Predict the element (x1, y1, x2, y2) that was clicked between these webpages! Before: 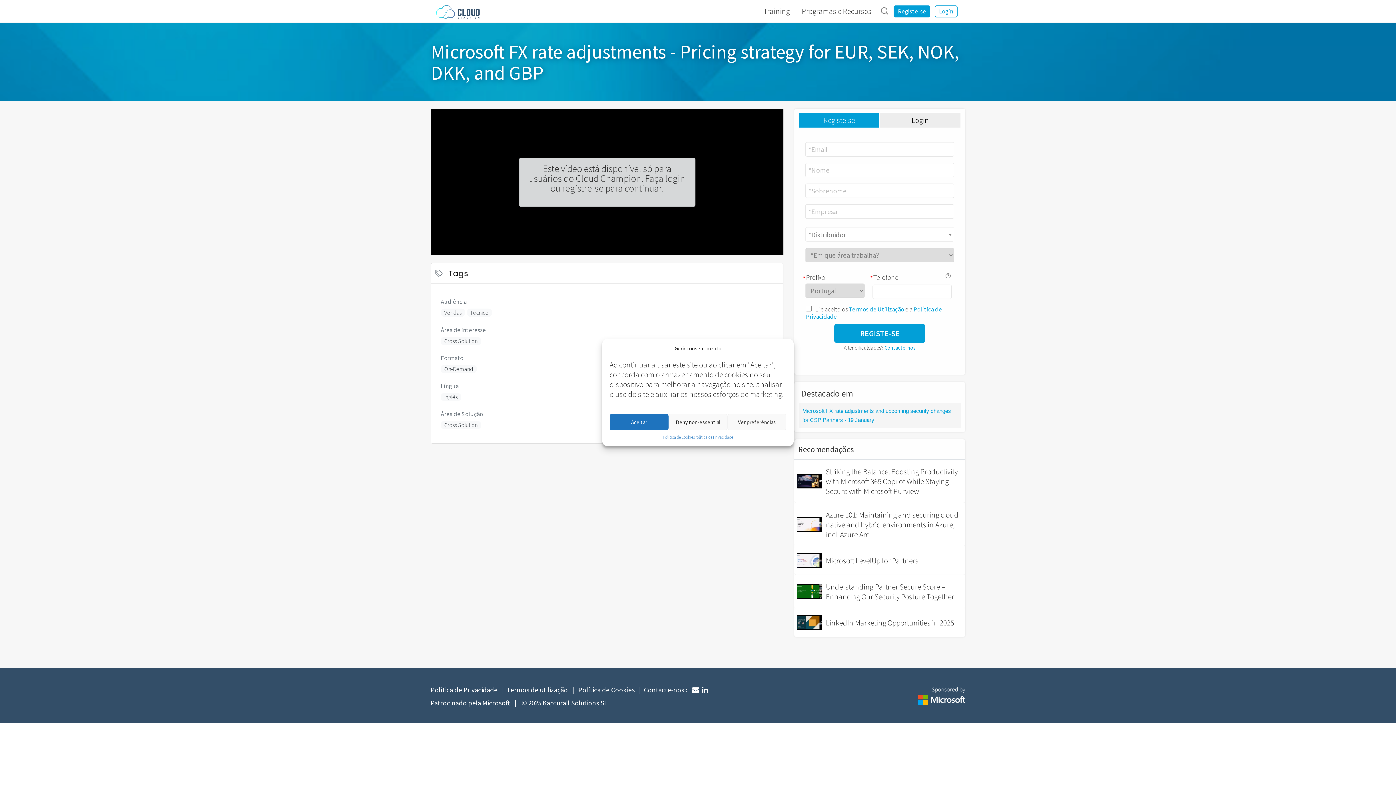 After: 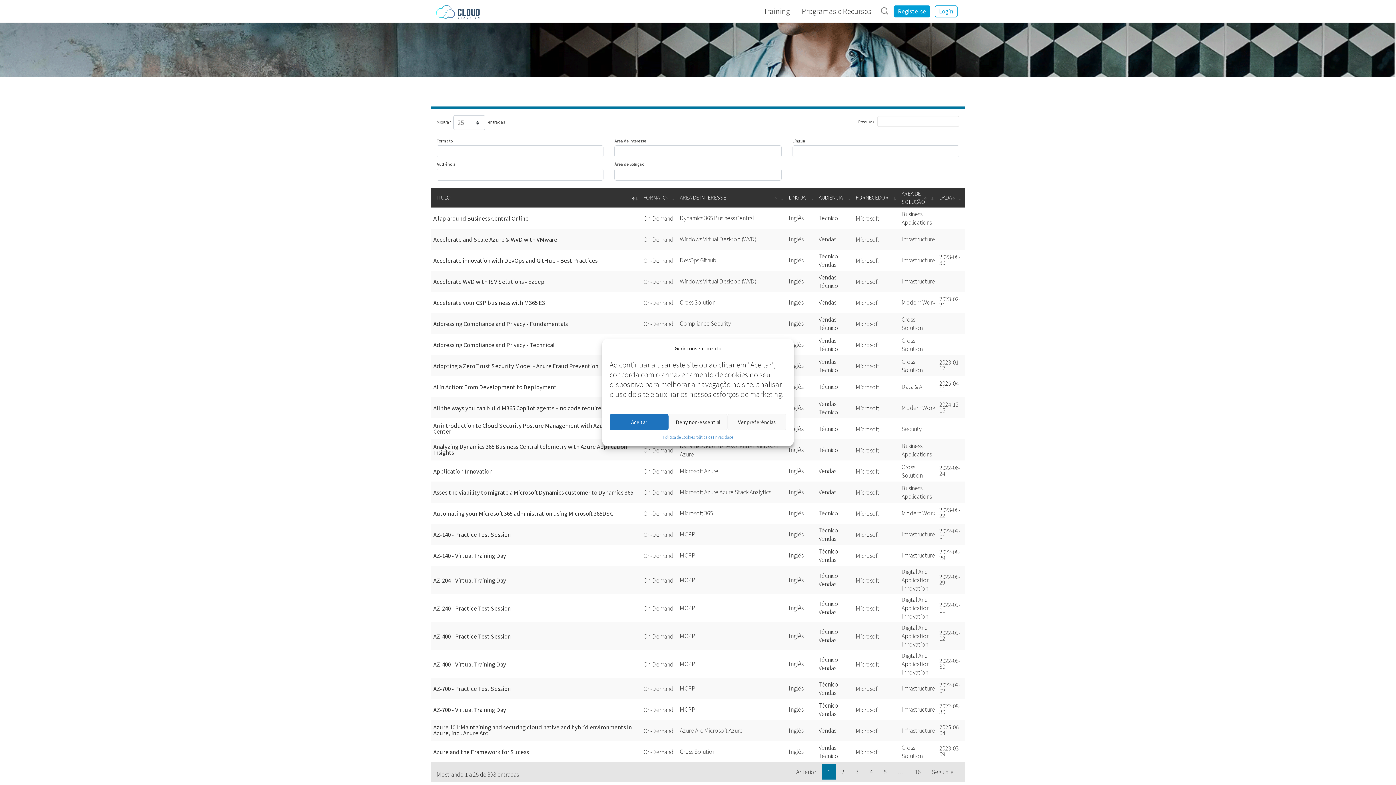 Action: label: Inglês bbox: (440, 393, 461, 401)